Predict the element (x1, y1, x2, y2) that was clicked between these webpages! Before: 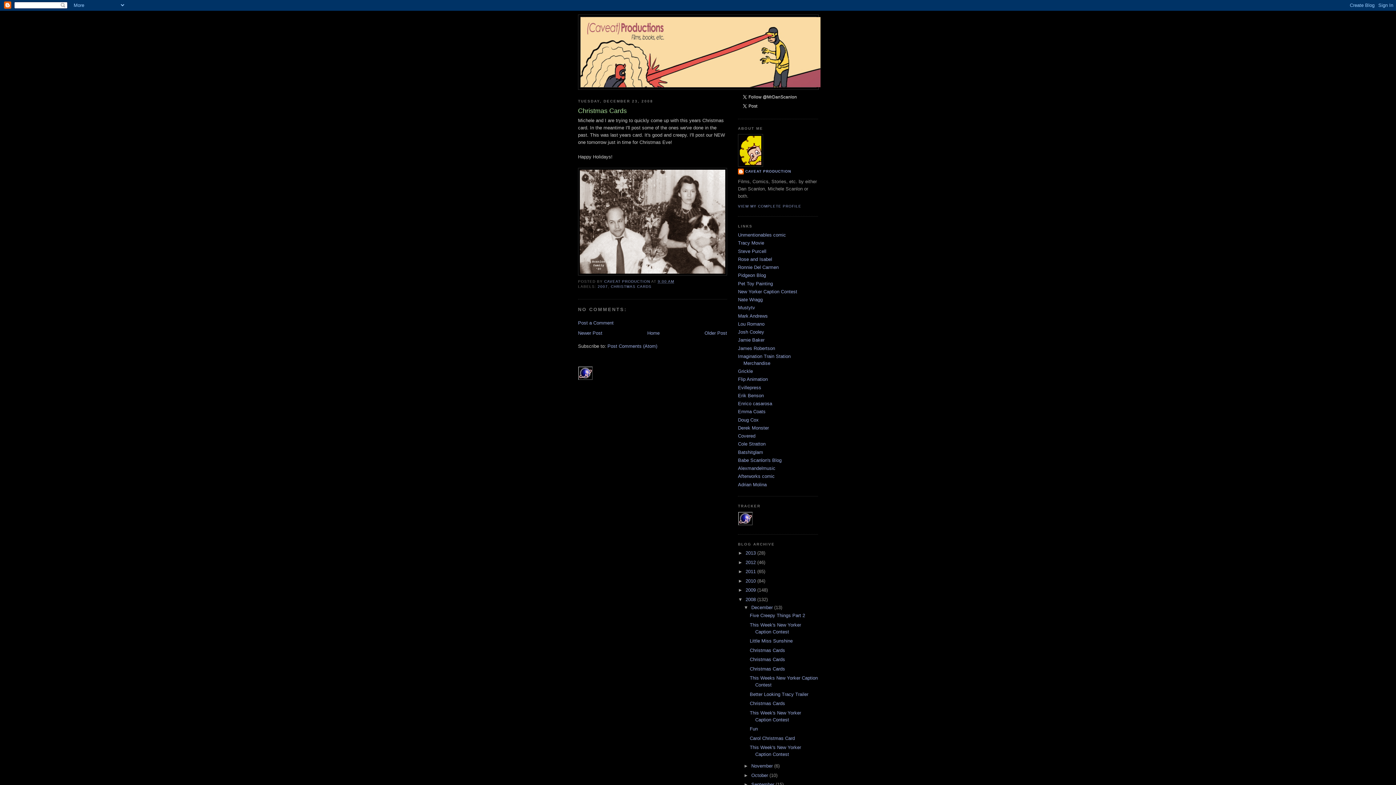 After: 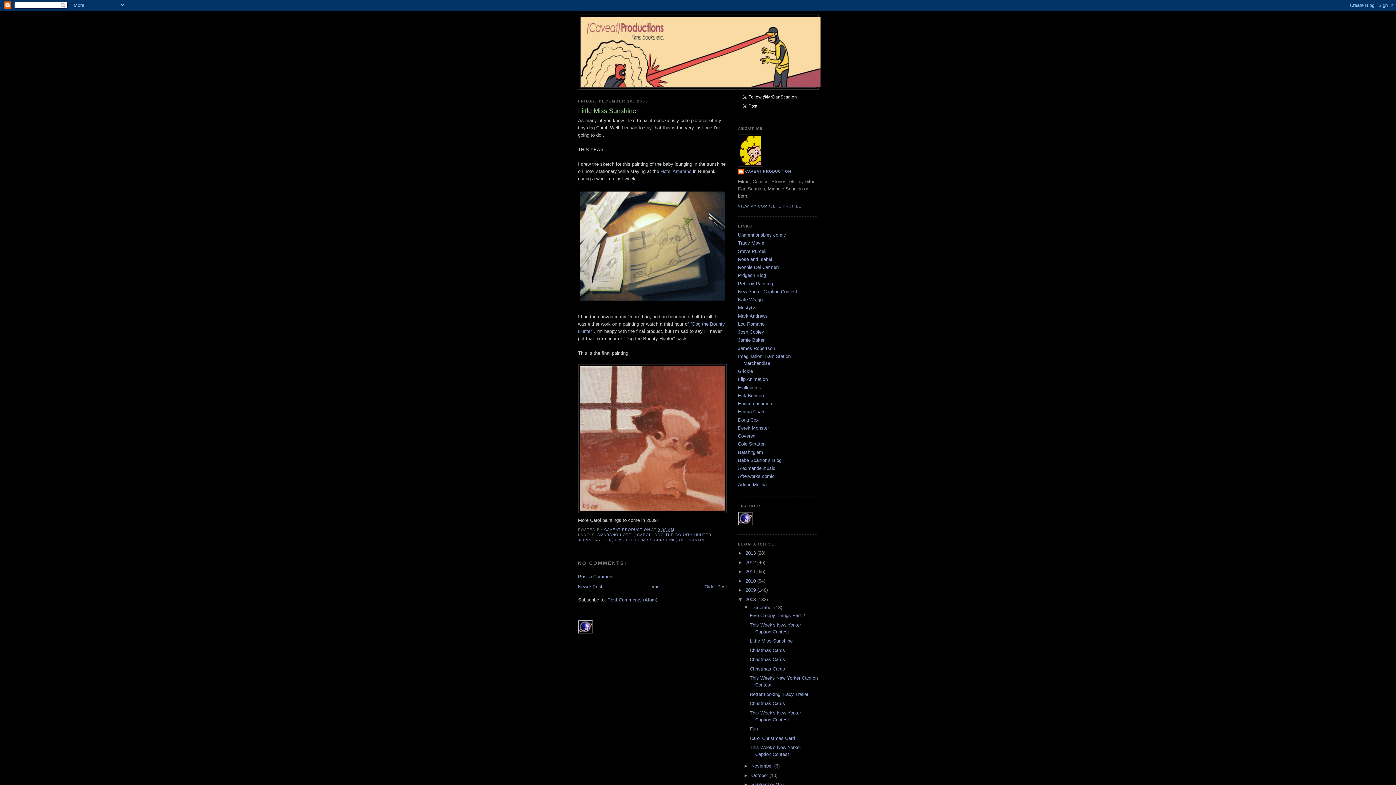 Action: bbox: (749, 638, 792, 644) label: Little Miss Sunshine